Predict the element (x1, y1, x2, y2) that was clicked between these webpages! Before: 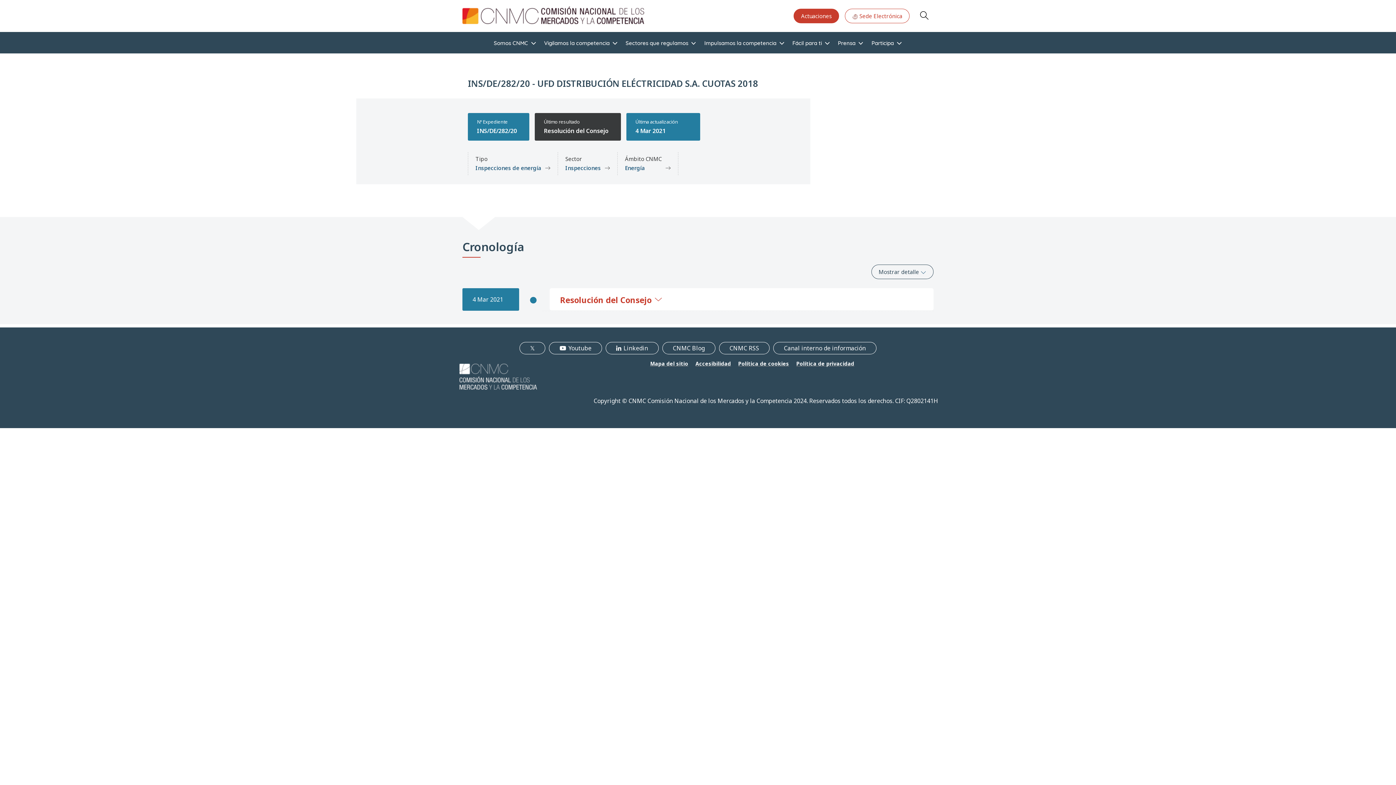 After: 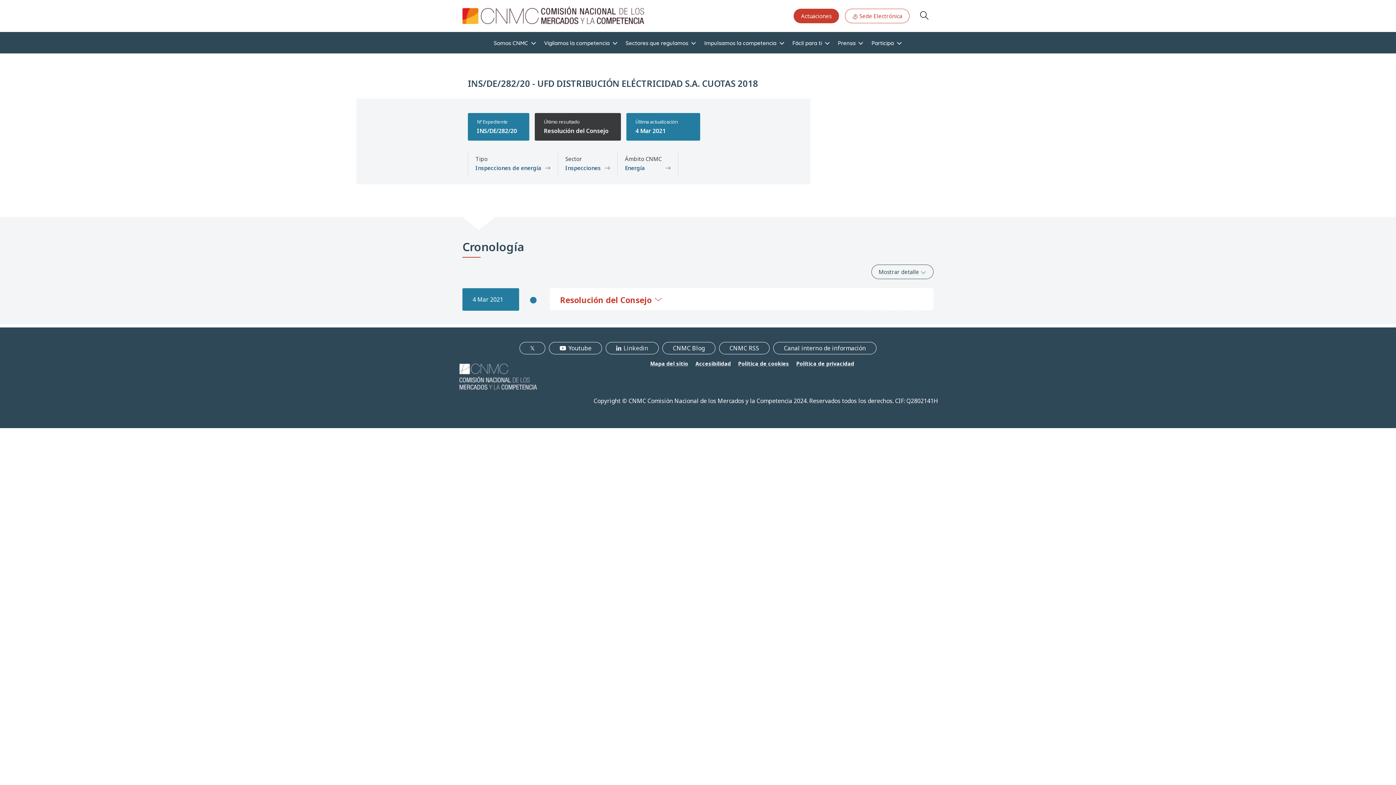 Action: bbox: (605, 342, 658, 354) label: Linkedin